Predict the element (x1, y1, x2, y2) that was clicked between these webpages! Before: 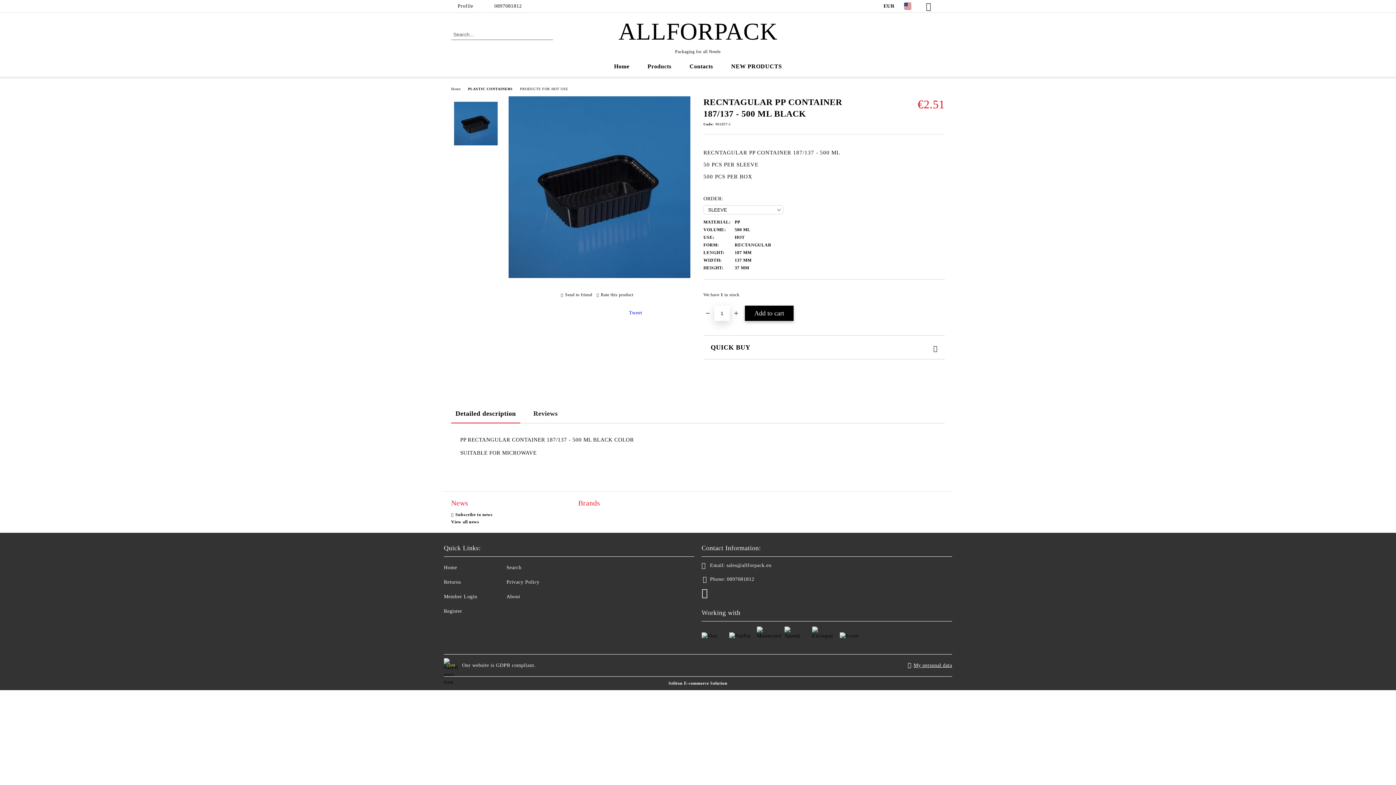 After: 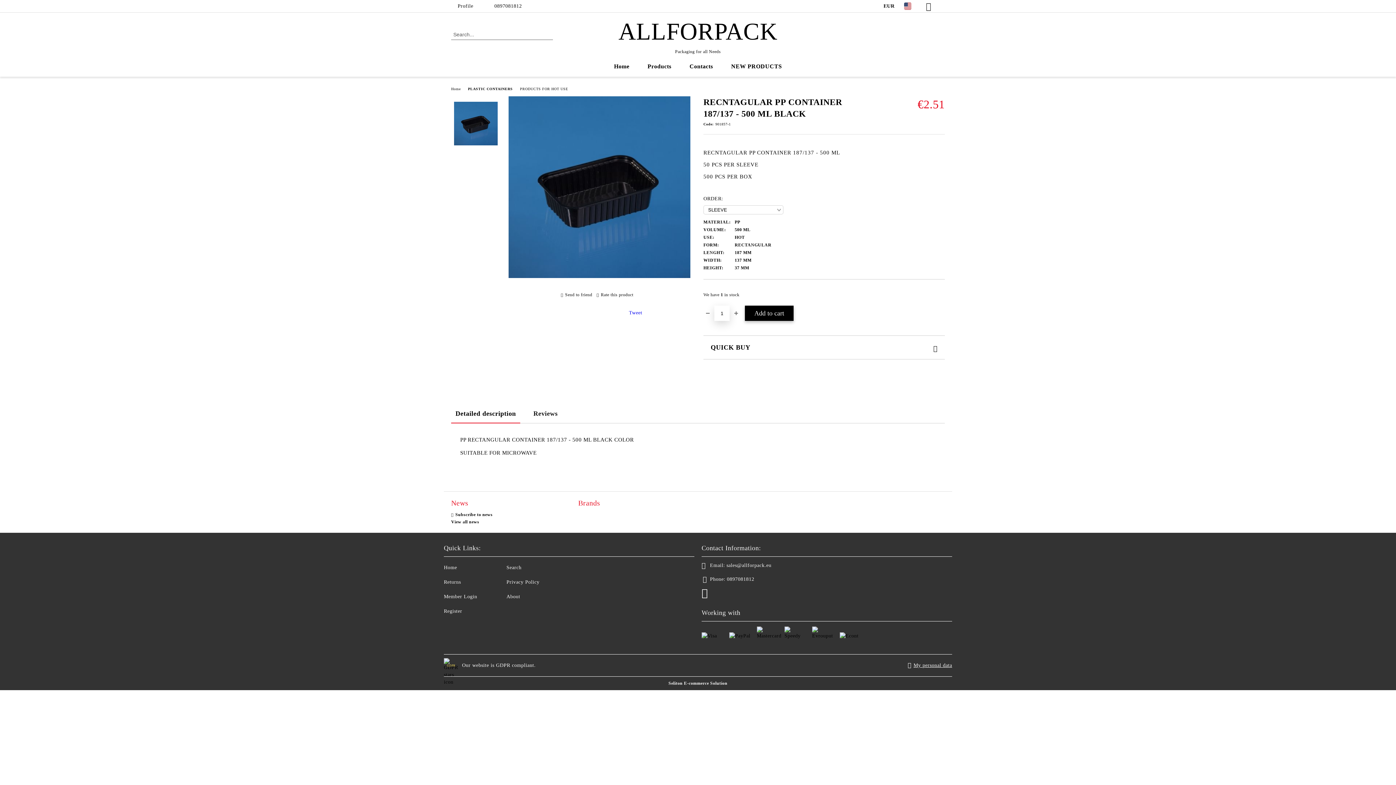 Action: bbox: (668, 680, 727, 686) label: Seliton E-commerce Solution